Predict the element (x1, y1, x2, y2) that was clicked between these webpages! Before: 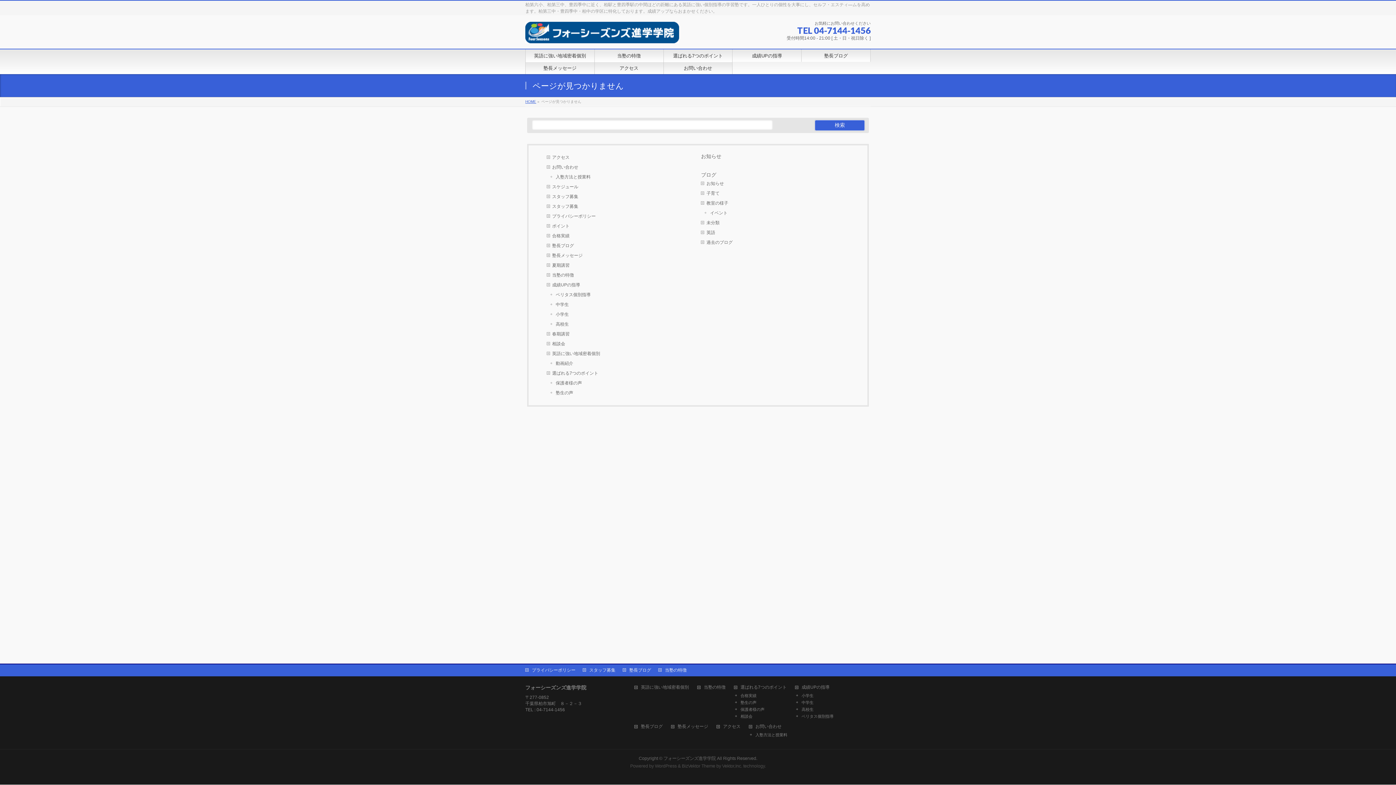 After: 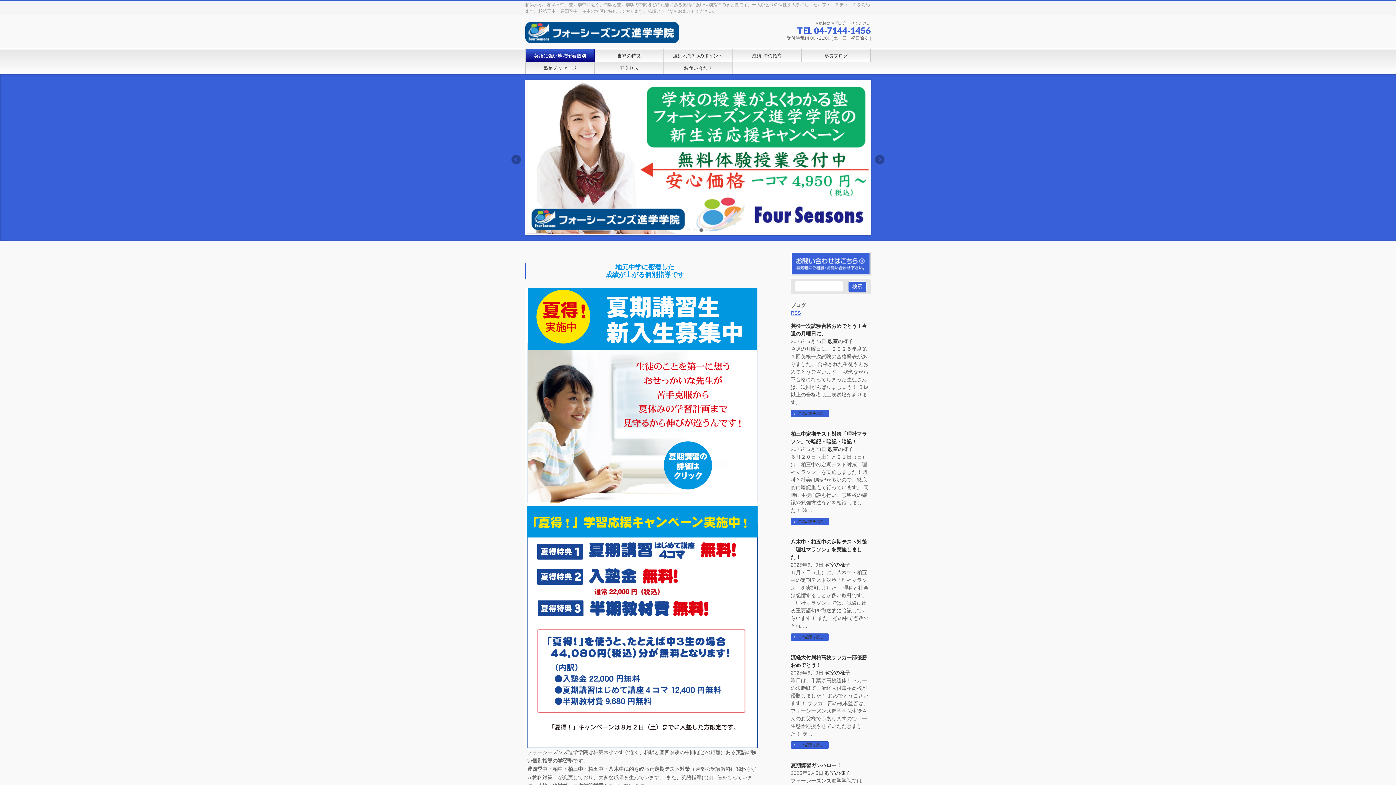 Action: bbox: (525, 30, 679, 40)